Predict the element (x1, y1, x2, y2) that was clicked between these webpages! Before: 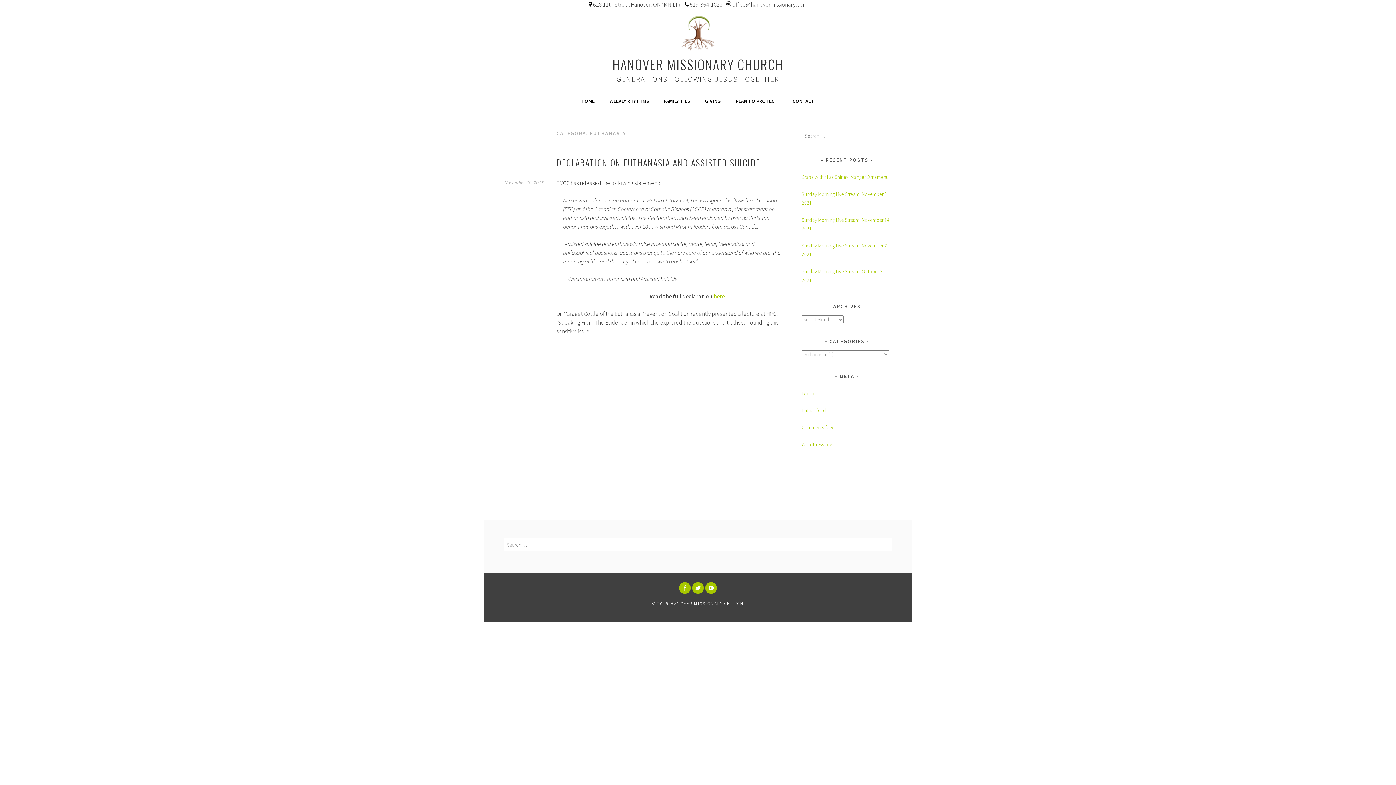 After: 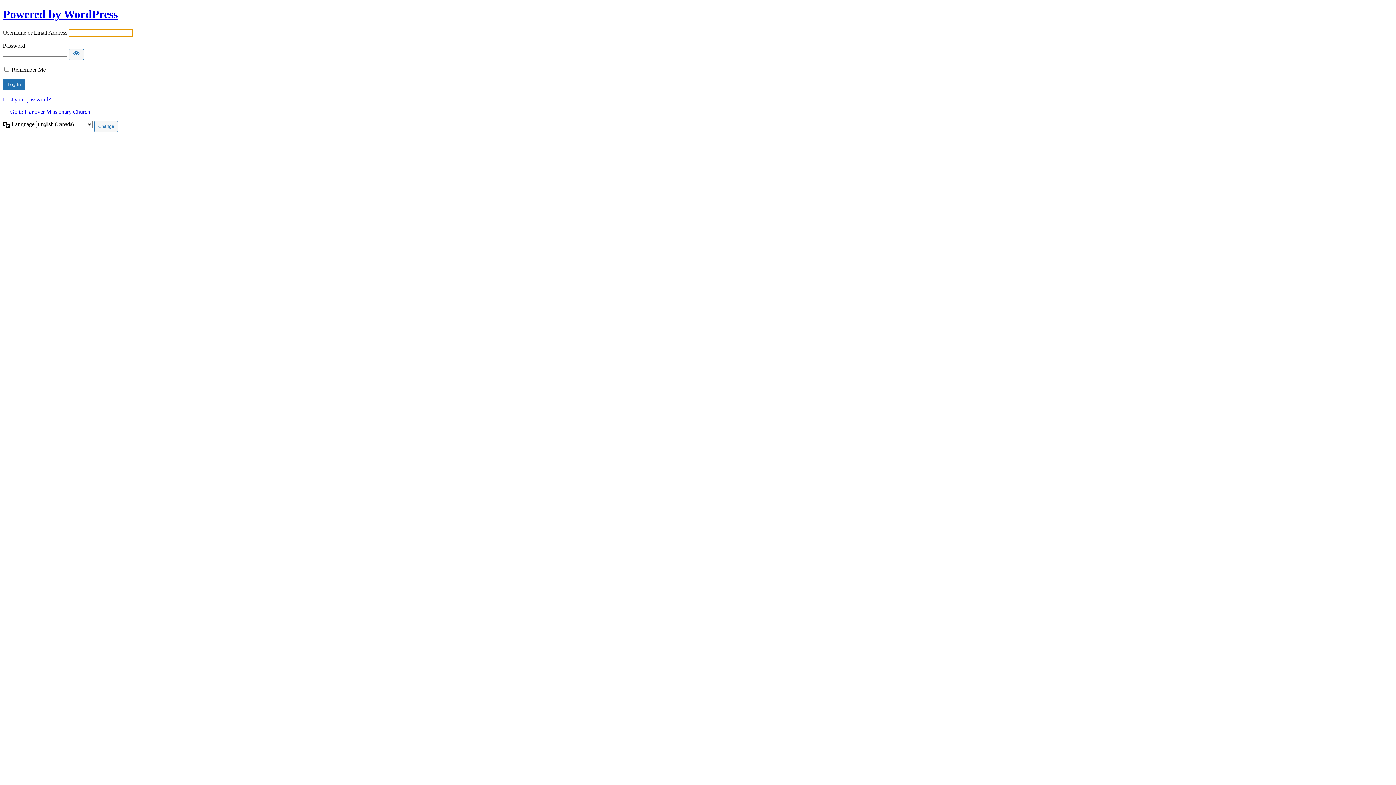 Action: label: Log in bbox: (801, 390, 814, 396)